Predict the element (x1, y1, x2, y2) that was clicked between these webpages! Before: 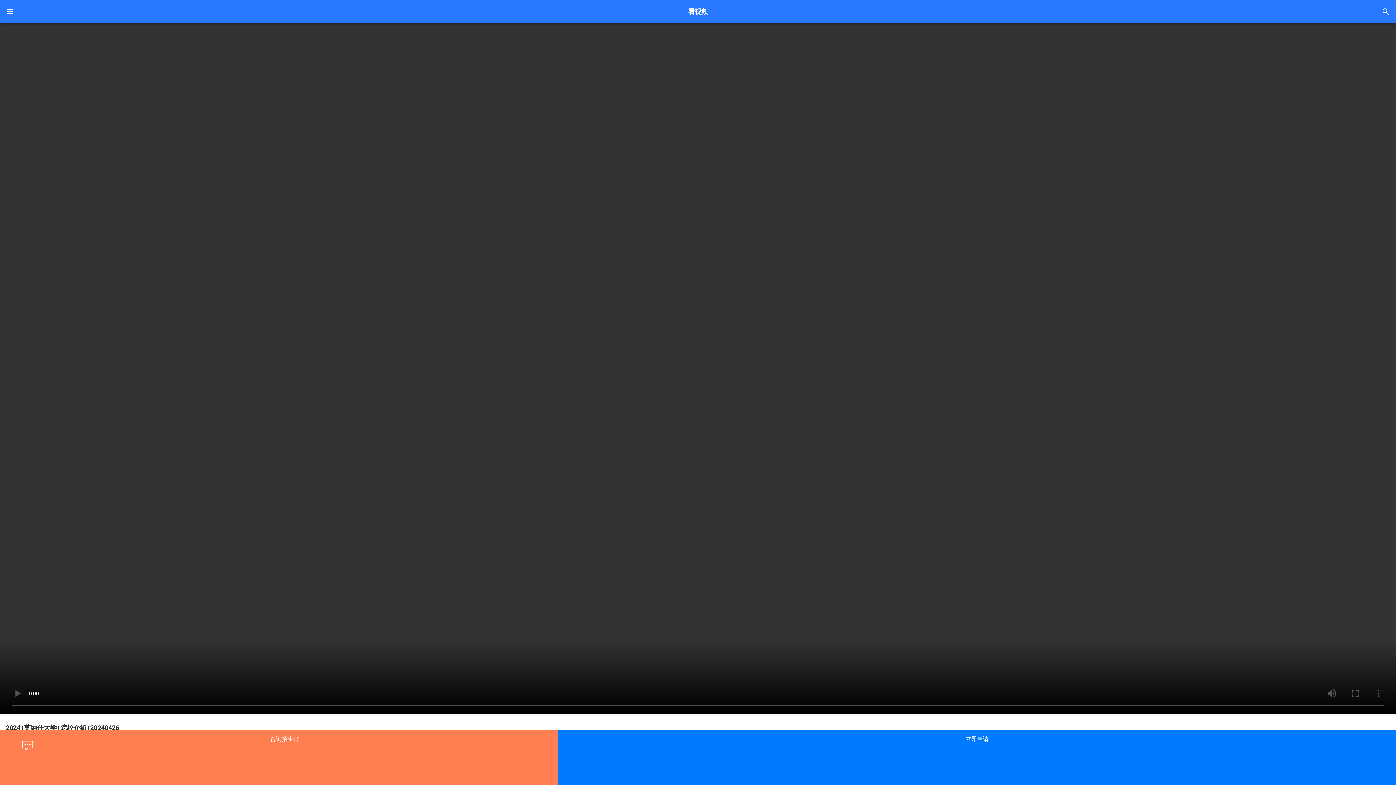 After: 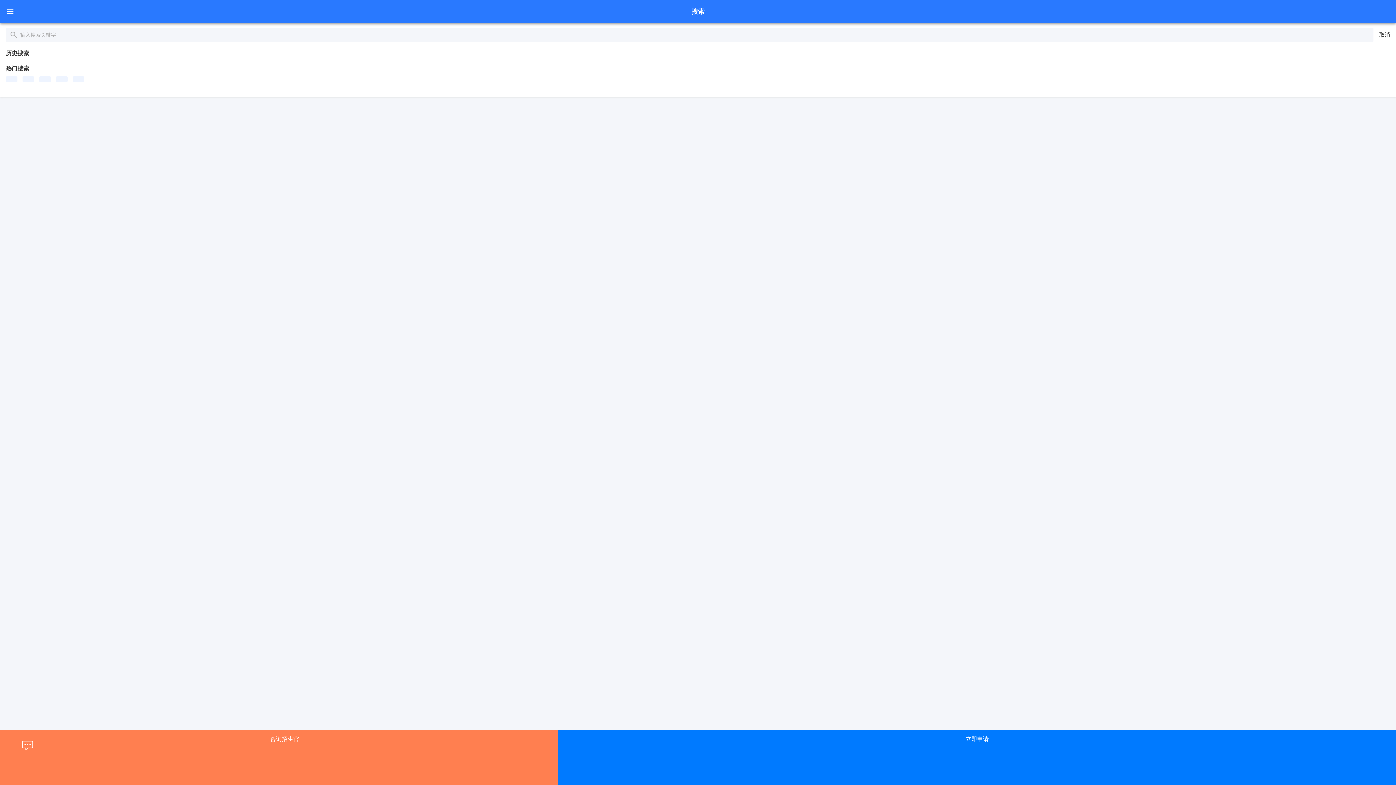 Action: label:  bbox: (1378, 4, 1393, 18)